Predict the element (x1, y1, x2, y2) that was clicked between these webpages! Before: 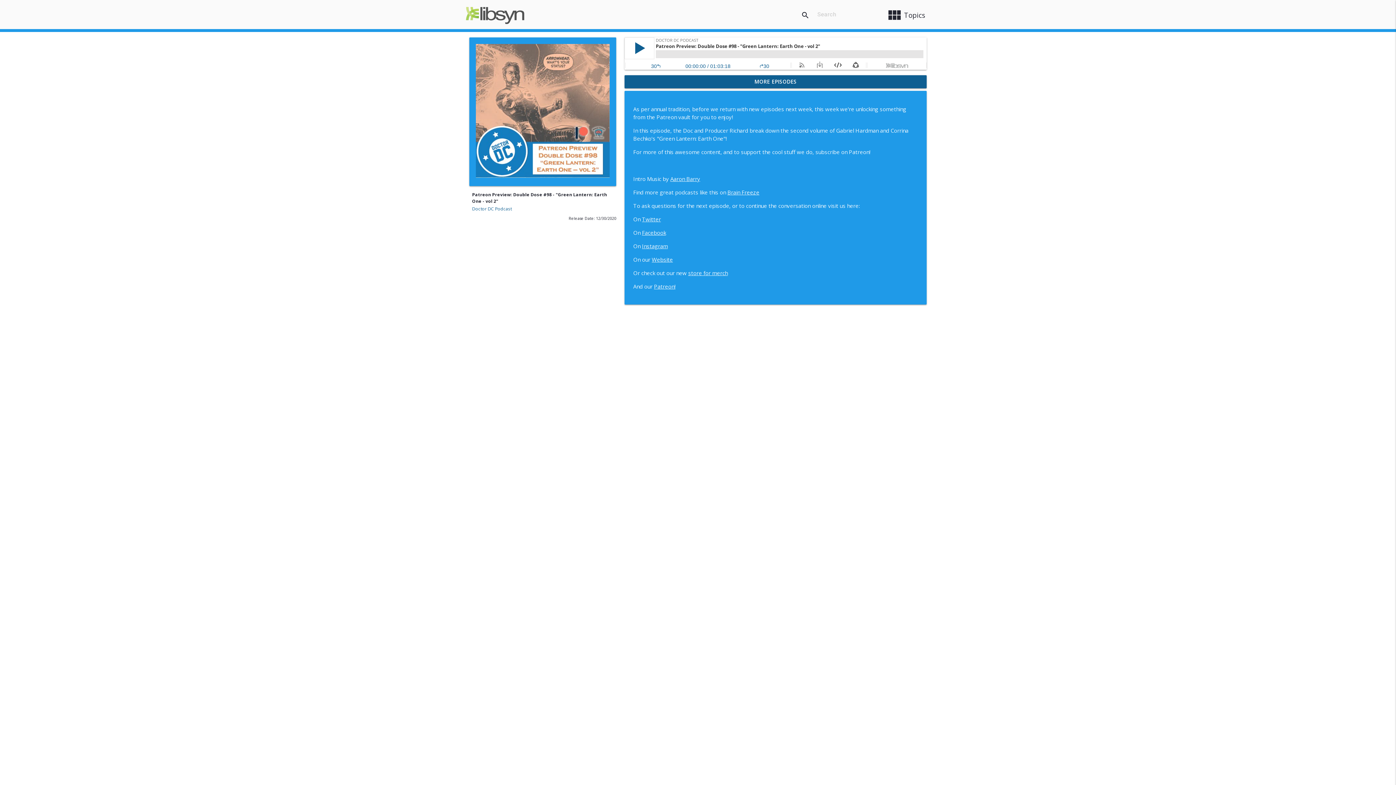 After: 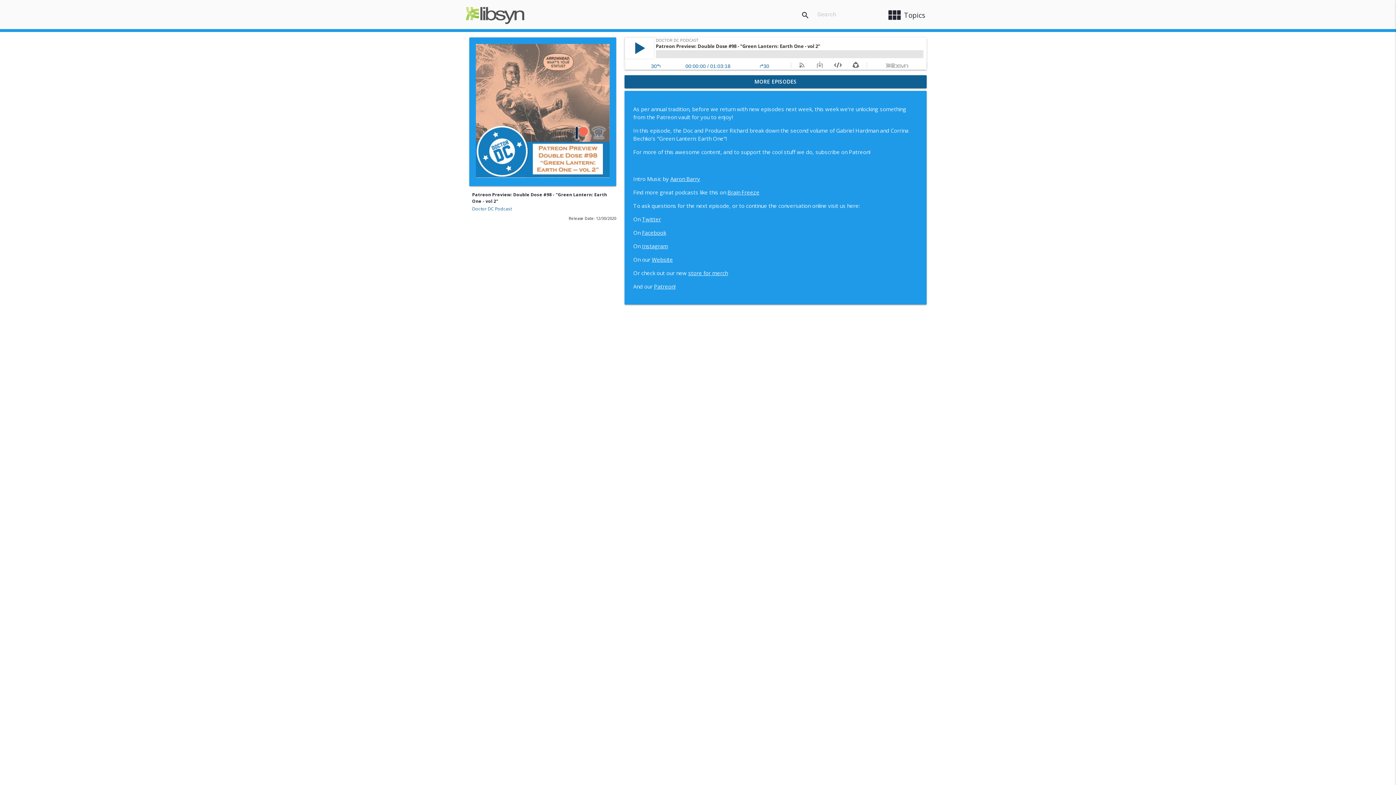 Action: bbox: (0, 37, 4, 44)